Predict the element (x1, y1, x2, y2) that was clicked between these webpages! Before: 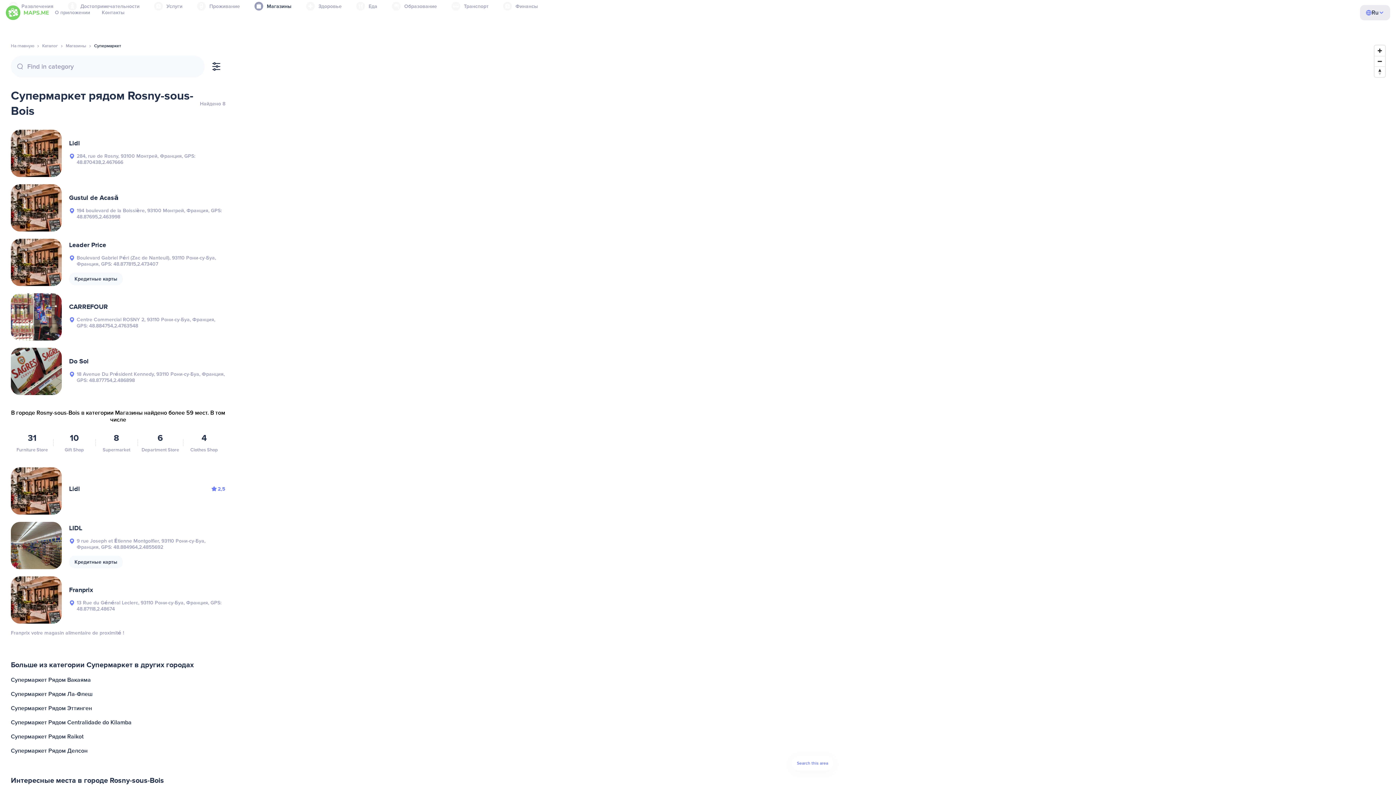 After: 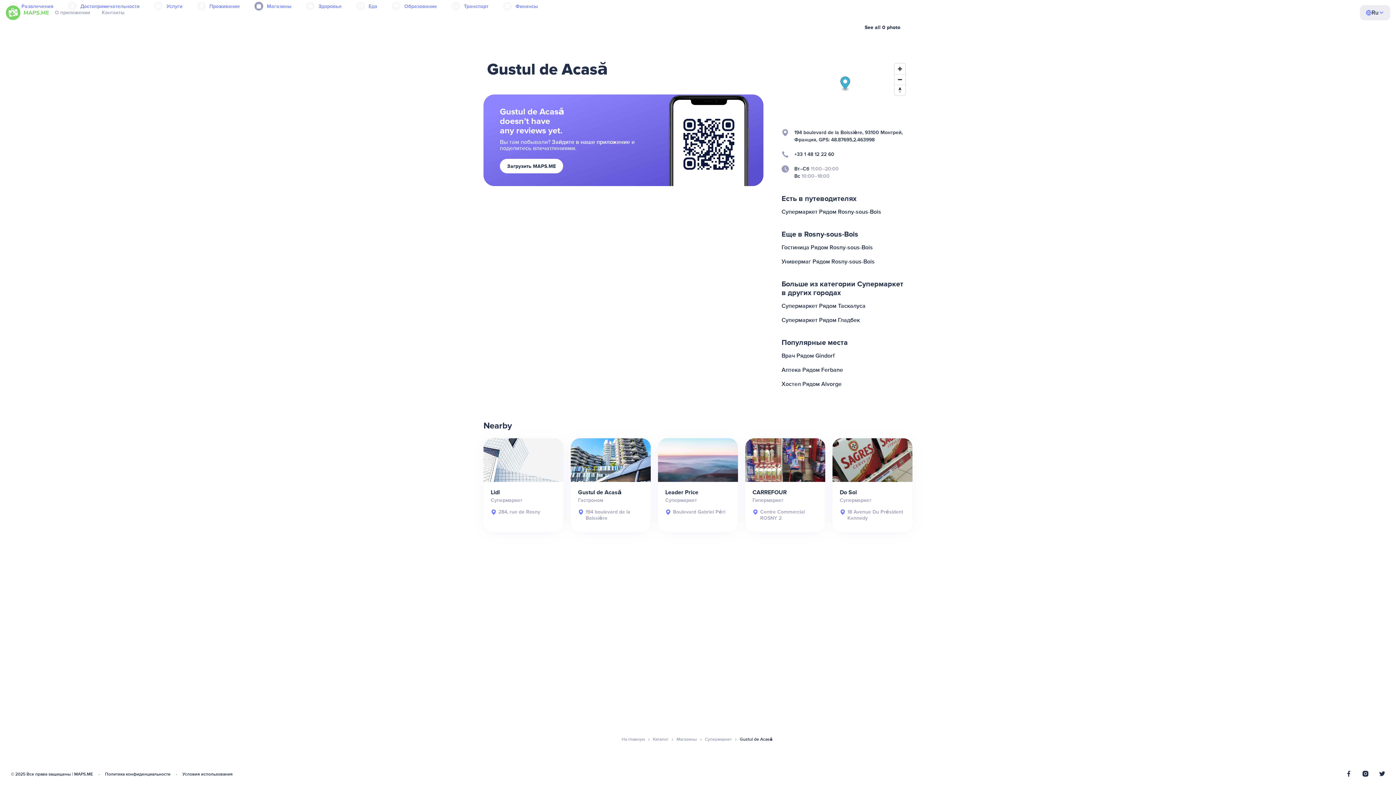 Action: label: Gustul de Acasă
194 boulevard de la Boissière, 93100 Монтрей, Франция, GPS: 48.87695,2.463998 bbox: (10, 184, 225, 231)